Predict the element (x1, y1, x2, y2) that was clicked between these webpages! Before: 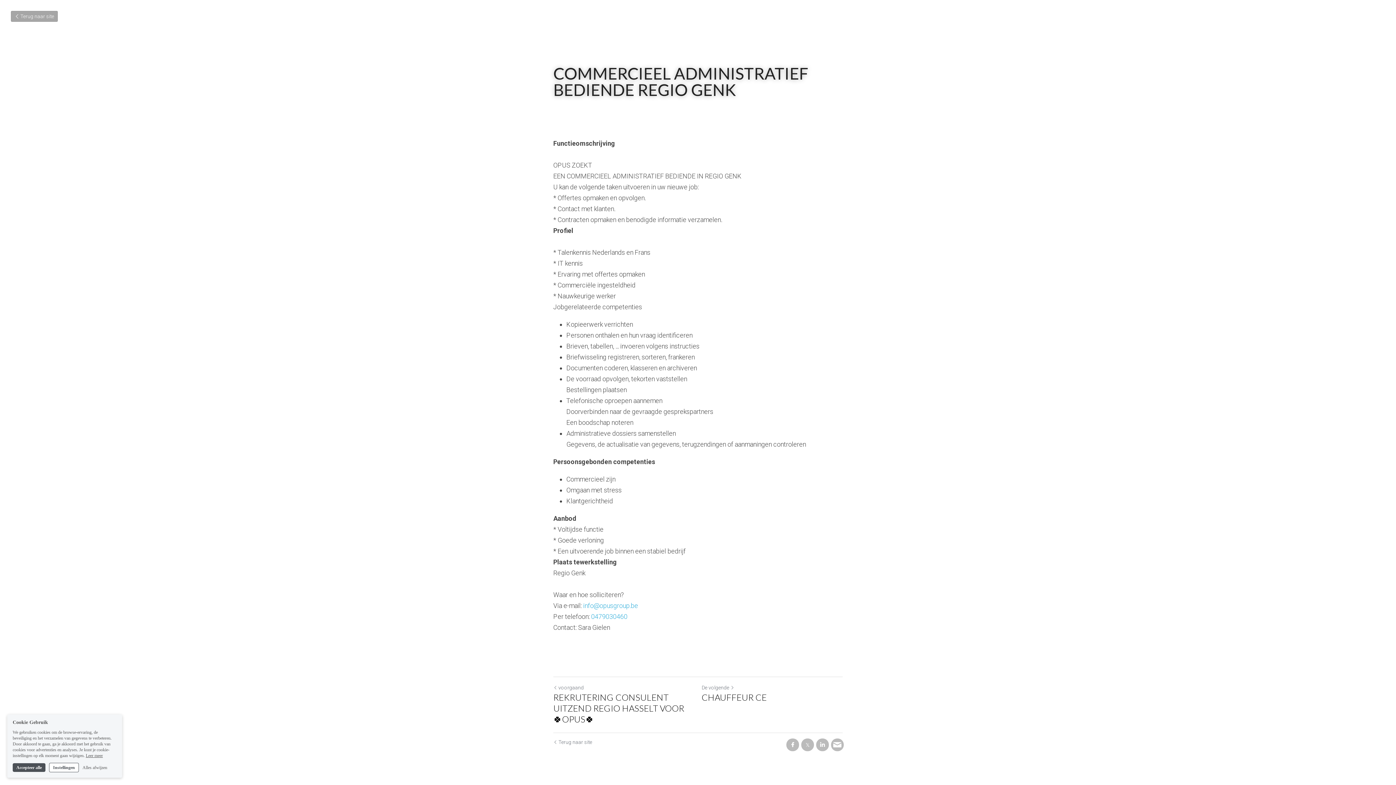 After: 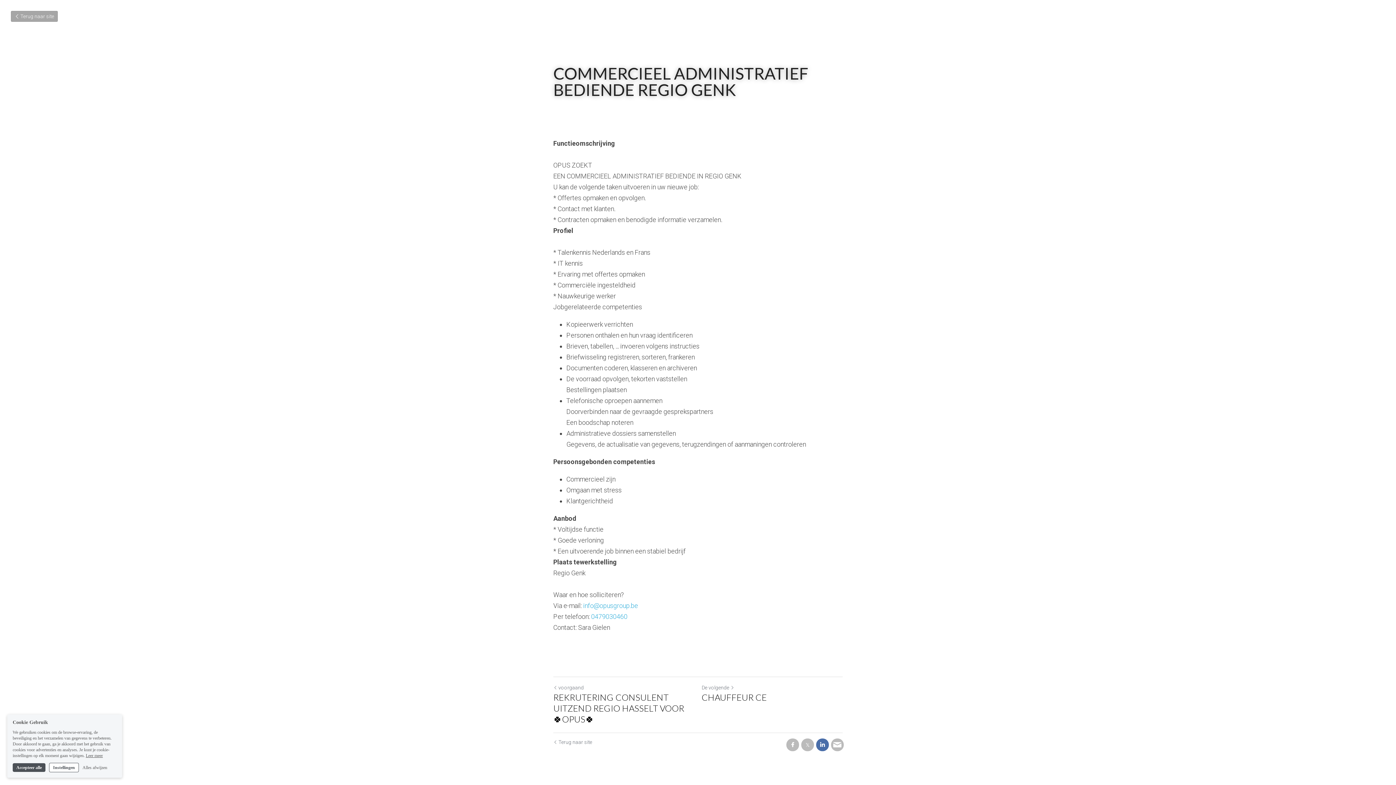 Action: label: LinkedIn bbox: (816, 738, 829, 751)